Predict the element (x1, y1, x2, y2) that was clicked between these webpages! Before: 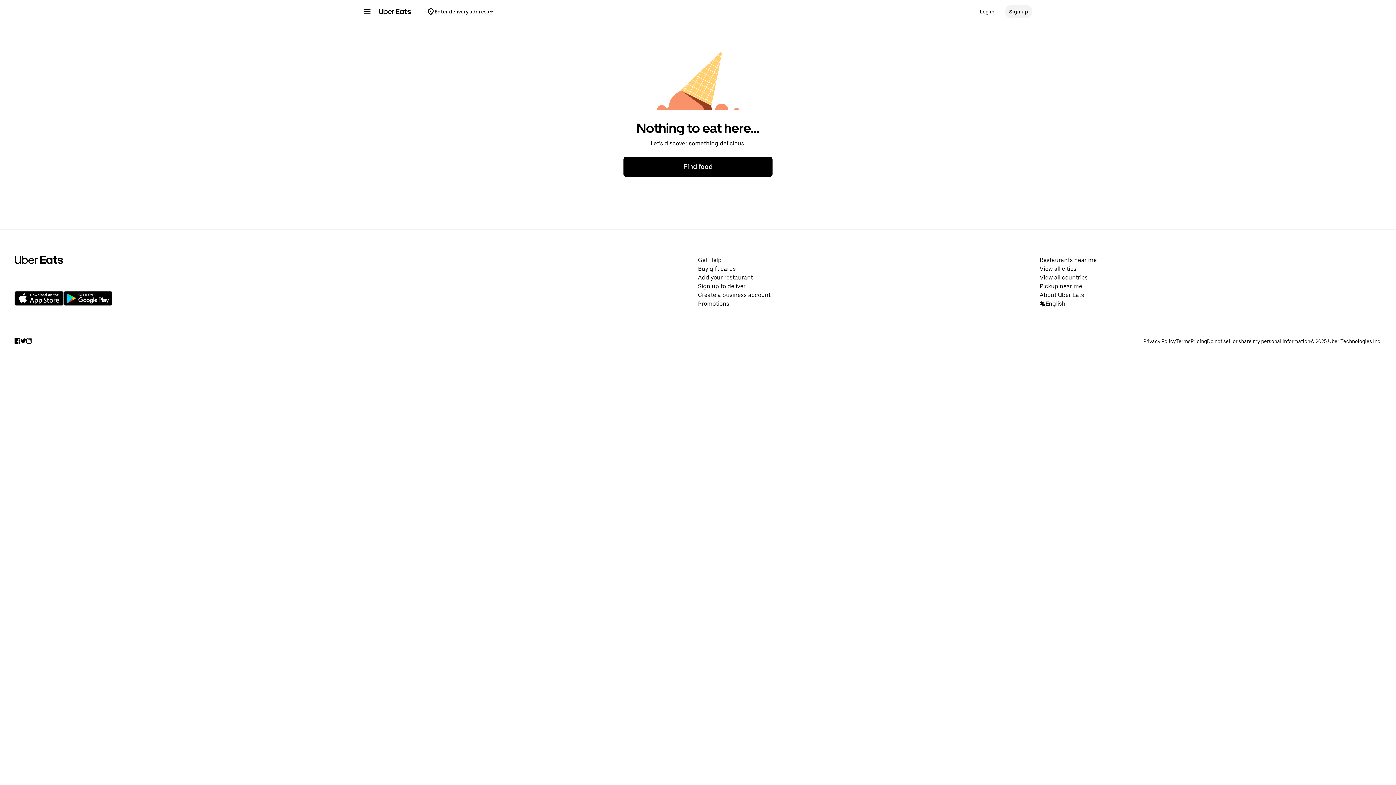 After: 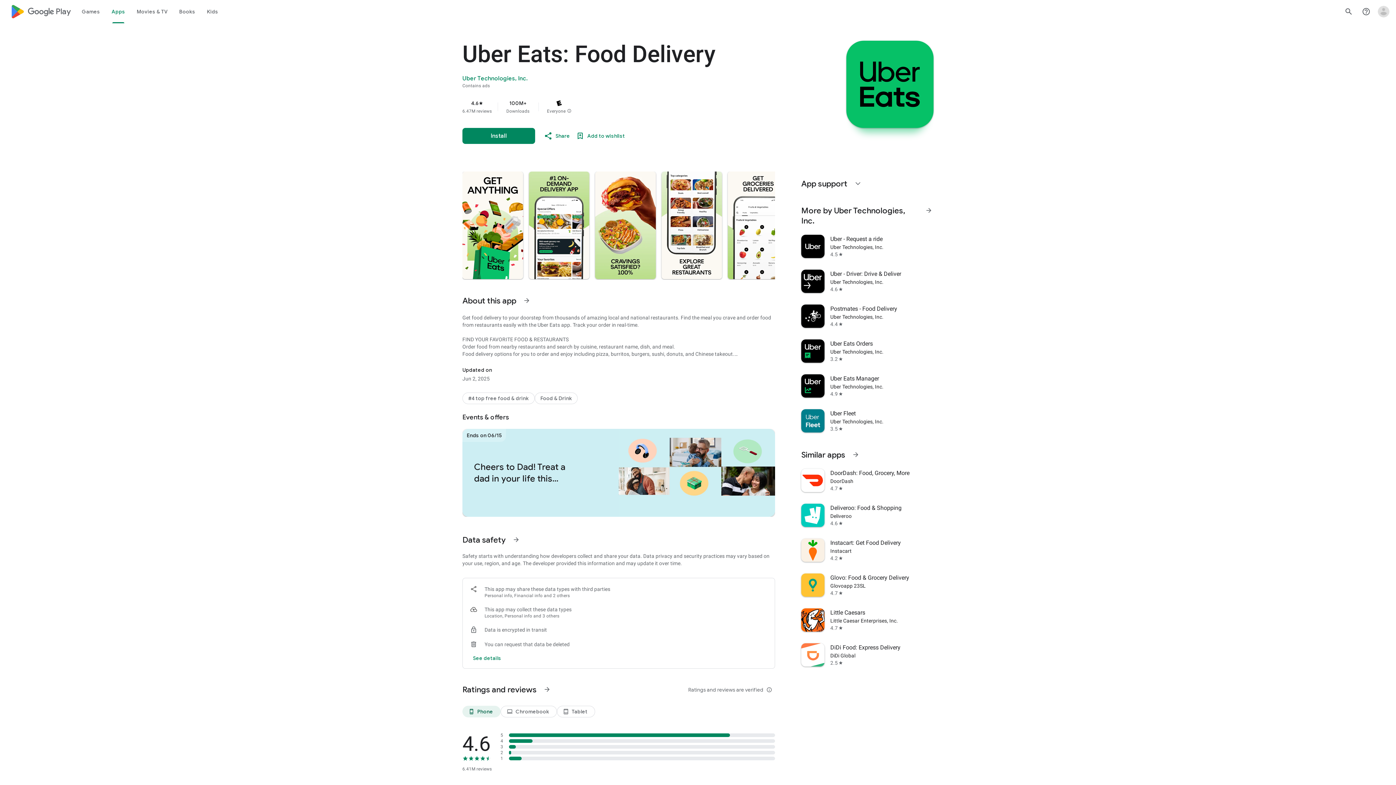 Action: bbox: (63, 291, 112, 308)